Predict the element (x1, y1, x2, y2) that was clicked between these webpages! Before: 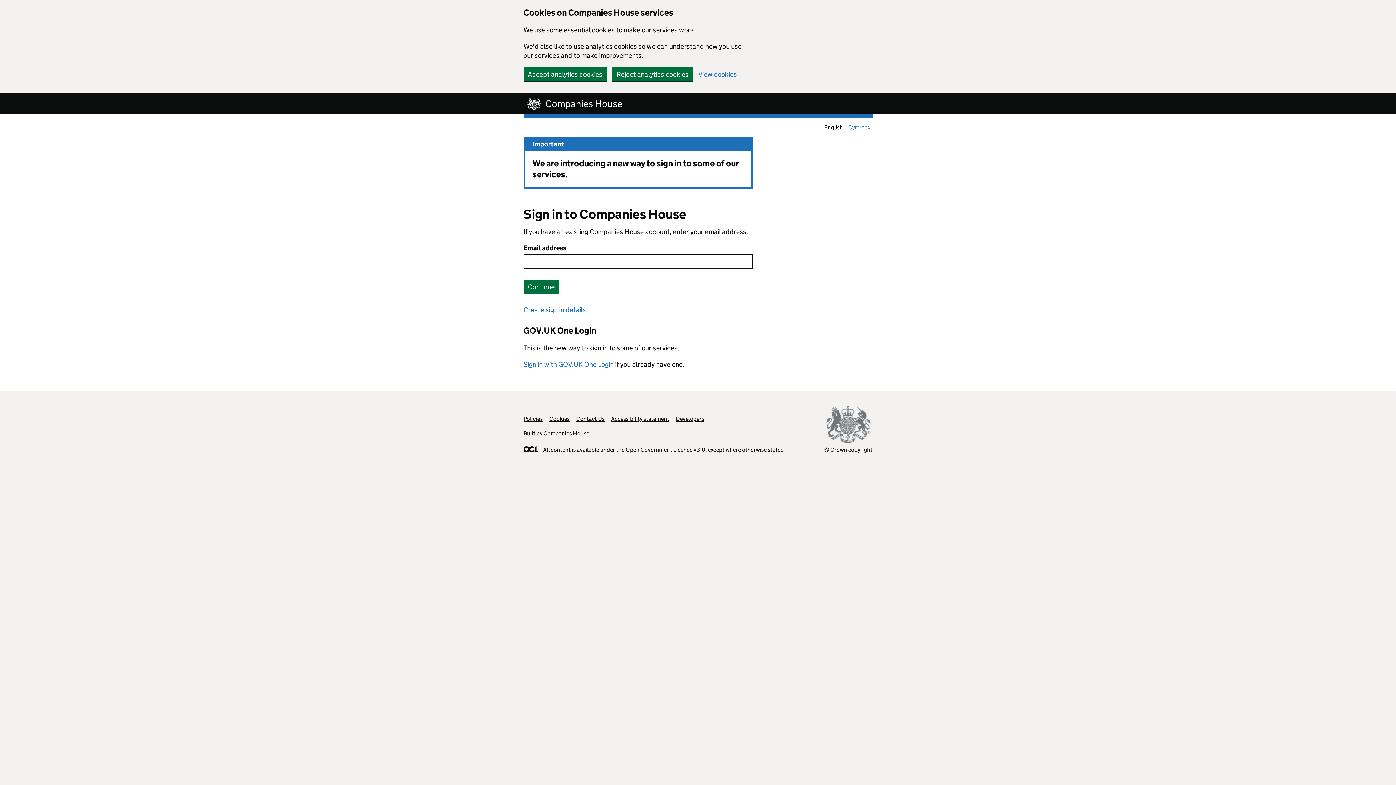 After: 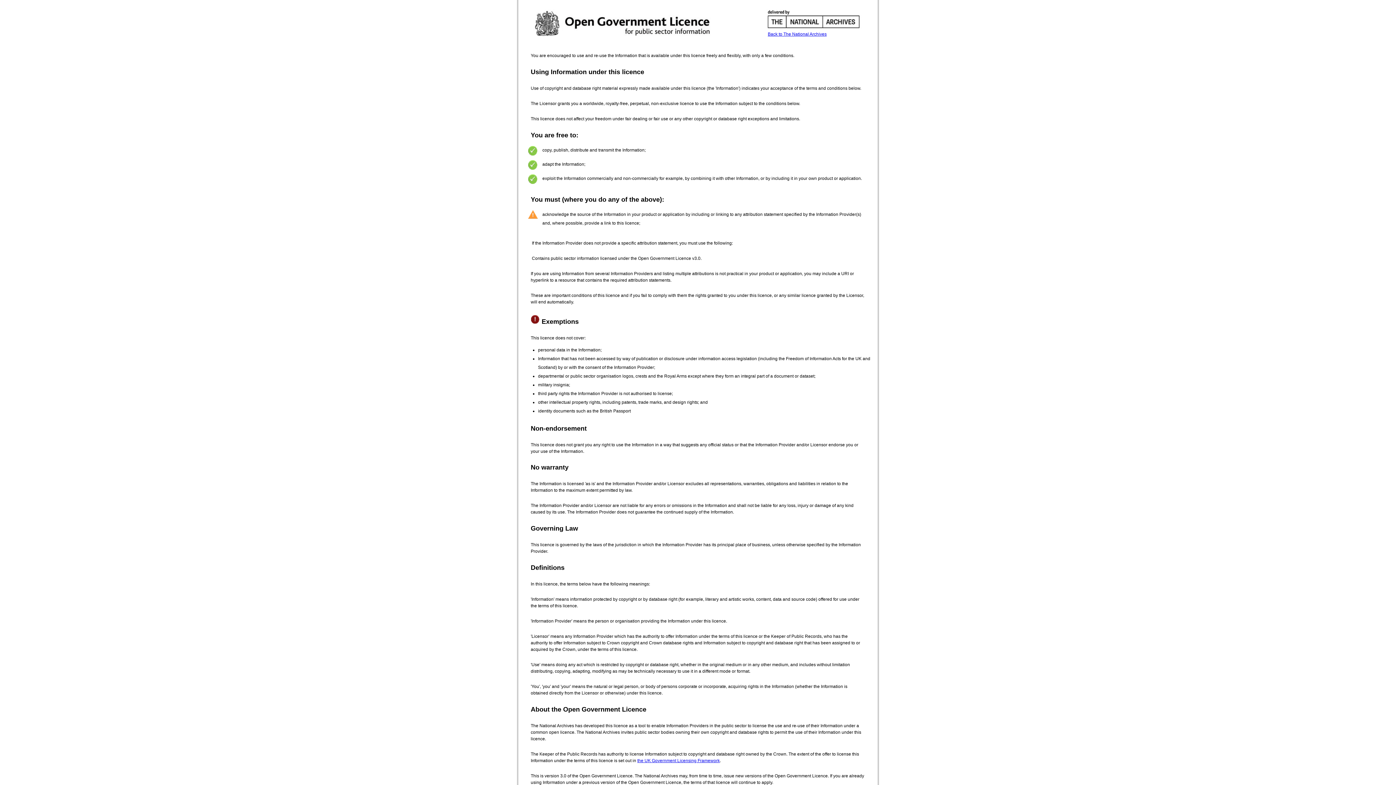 Action: label: Open Government Licence v3.0, bbox: (625, 446, 706, 453)